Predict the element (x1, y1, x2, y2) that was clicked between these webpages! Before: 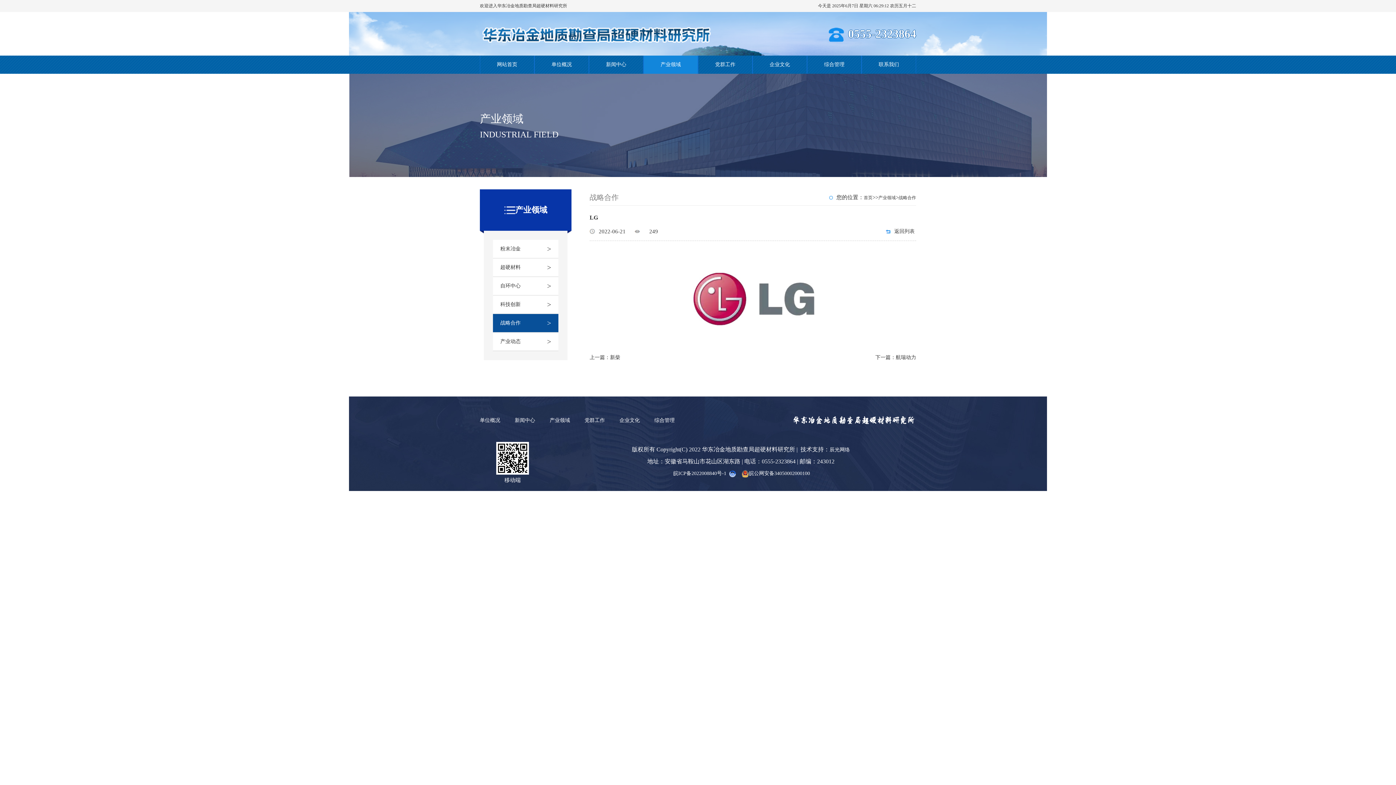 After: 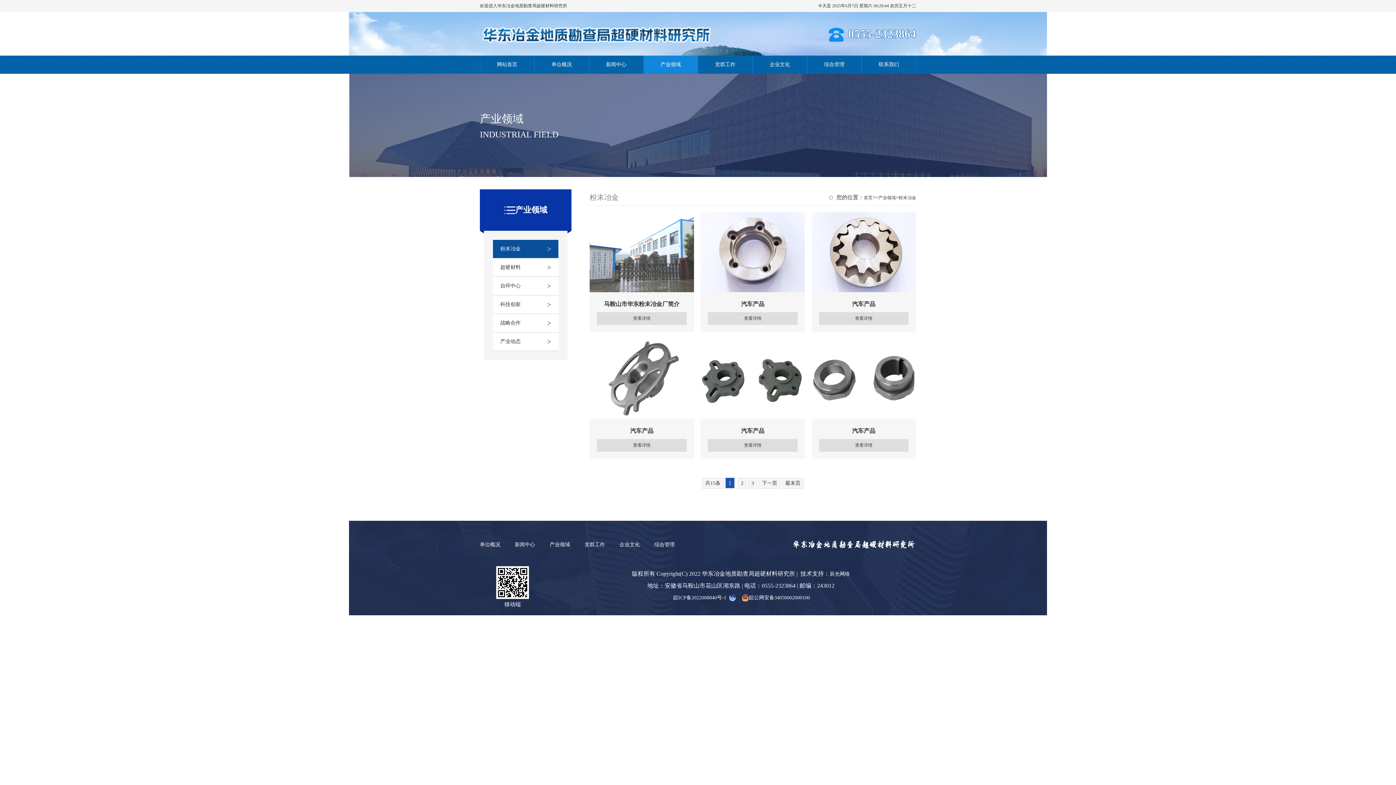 Action: bbox: (549, 417, 570, 423) label: 产业领域